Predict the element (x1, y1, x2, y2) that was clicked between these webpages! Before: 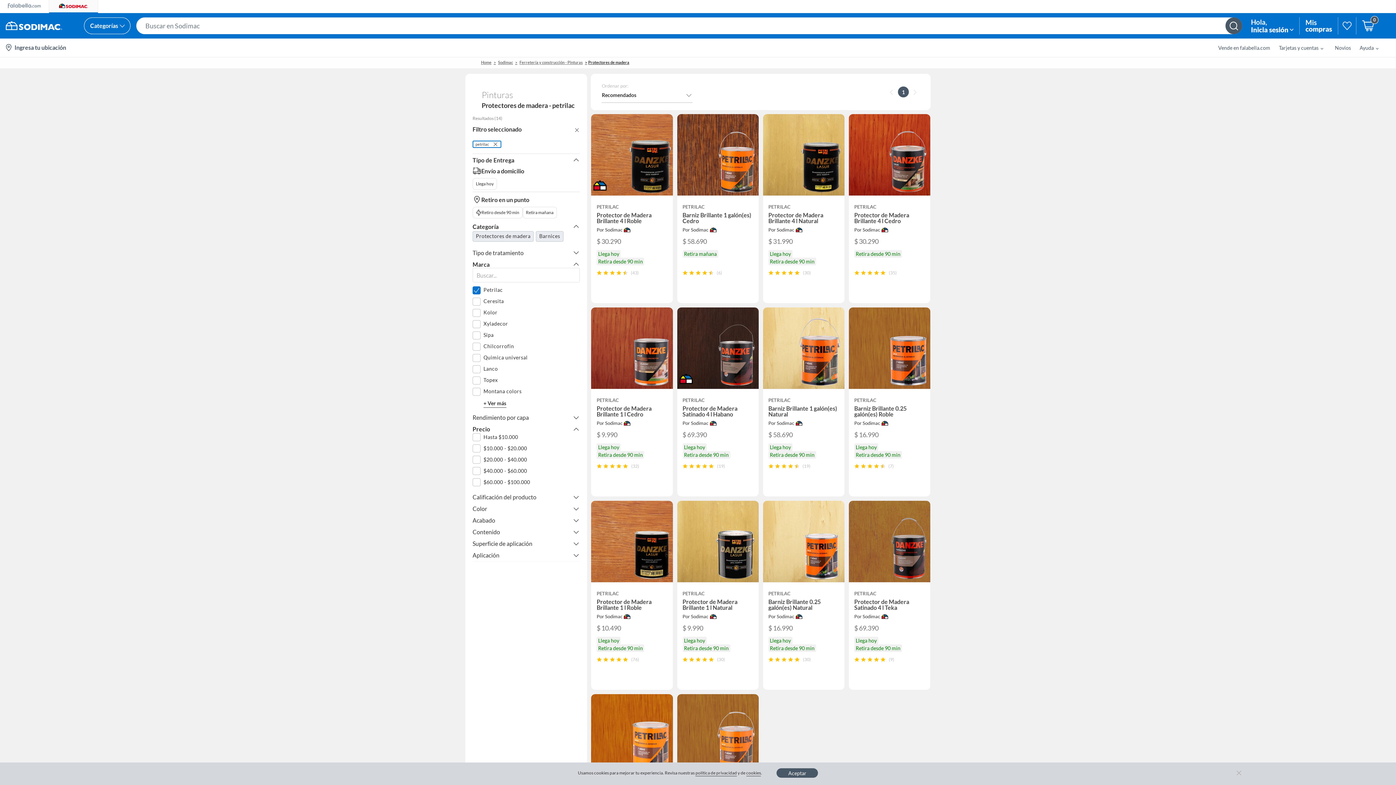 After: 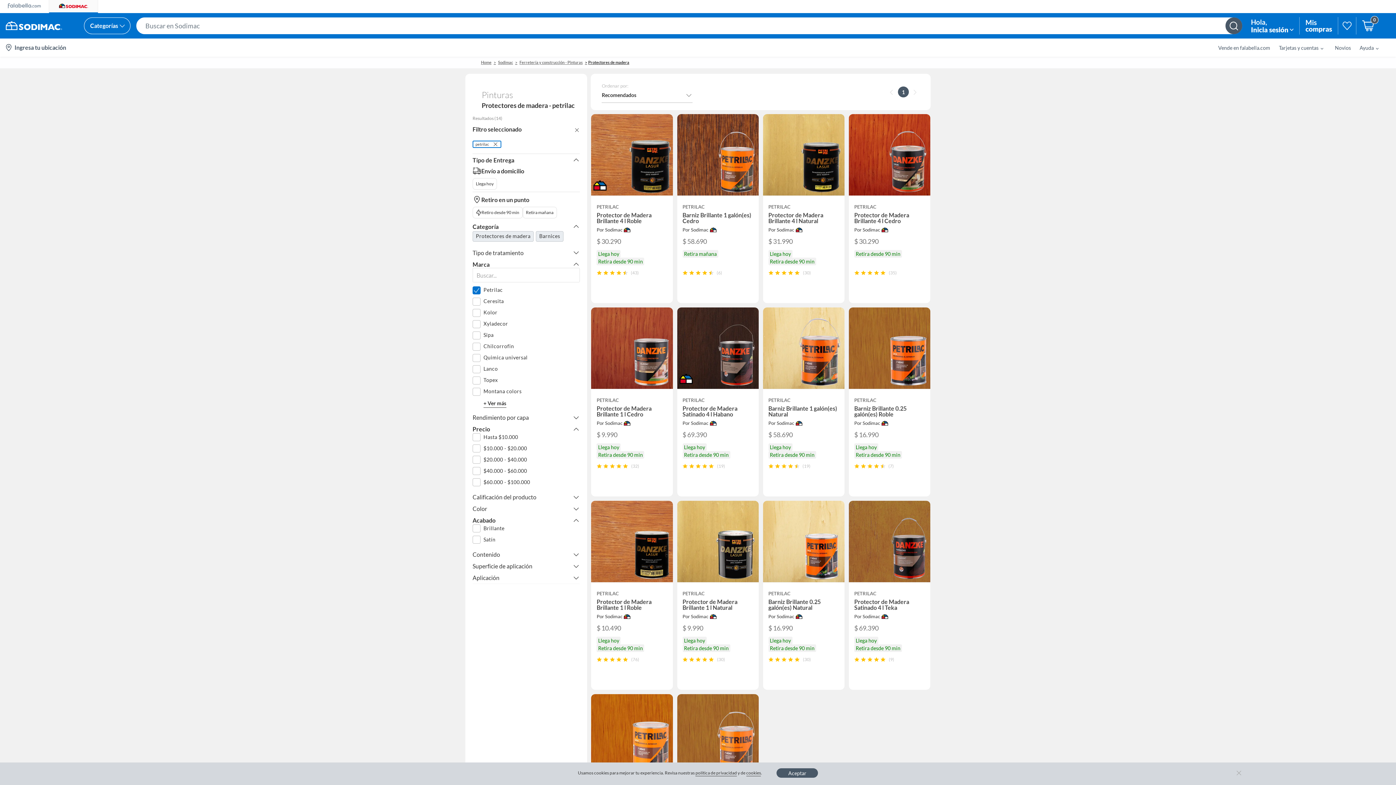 Action: label: Acabado bbox: (472, 516, 580, 524)